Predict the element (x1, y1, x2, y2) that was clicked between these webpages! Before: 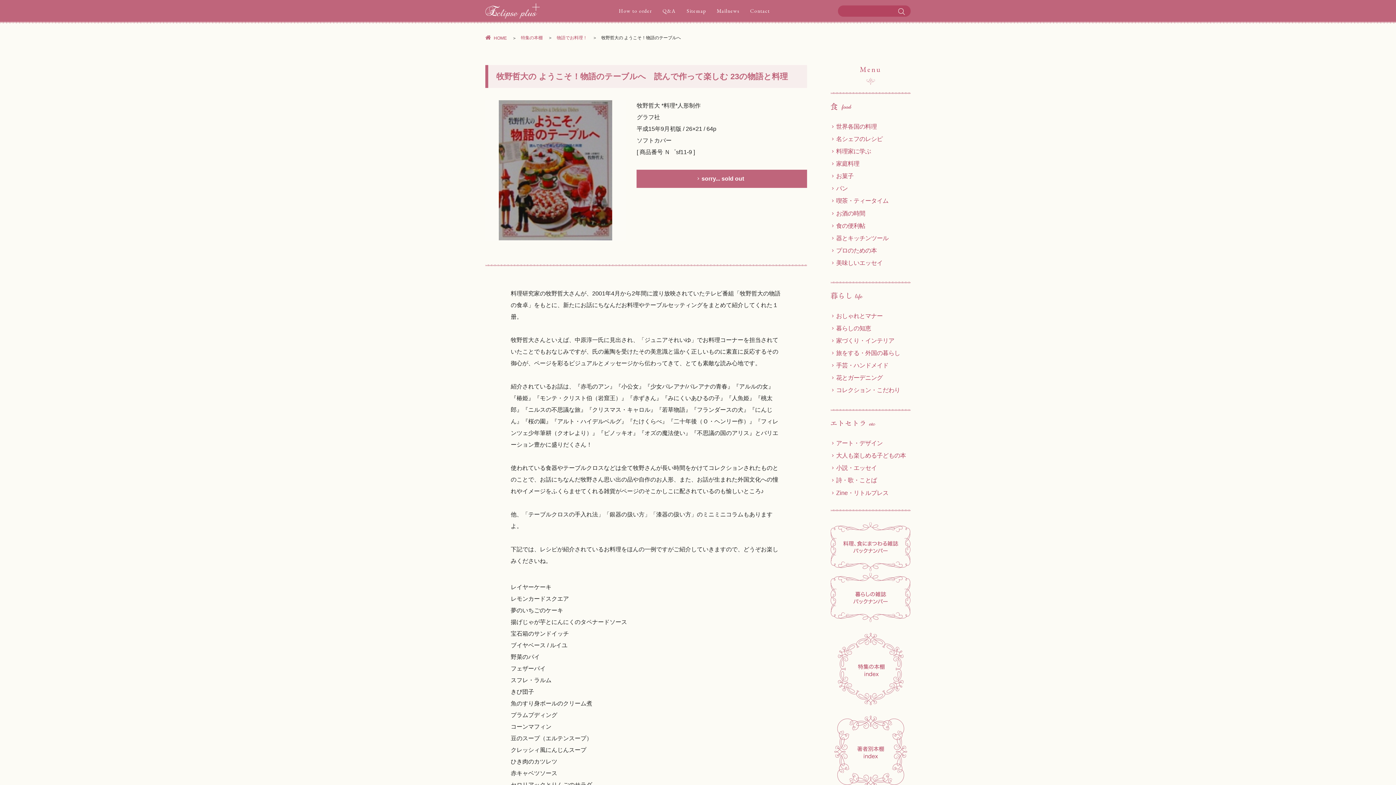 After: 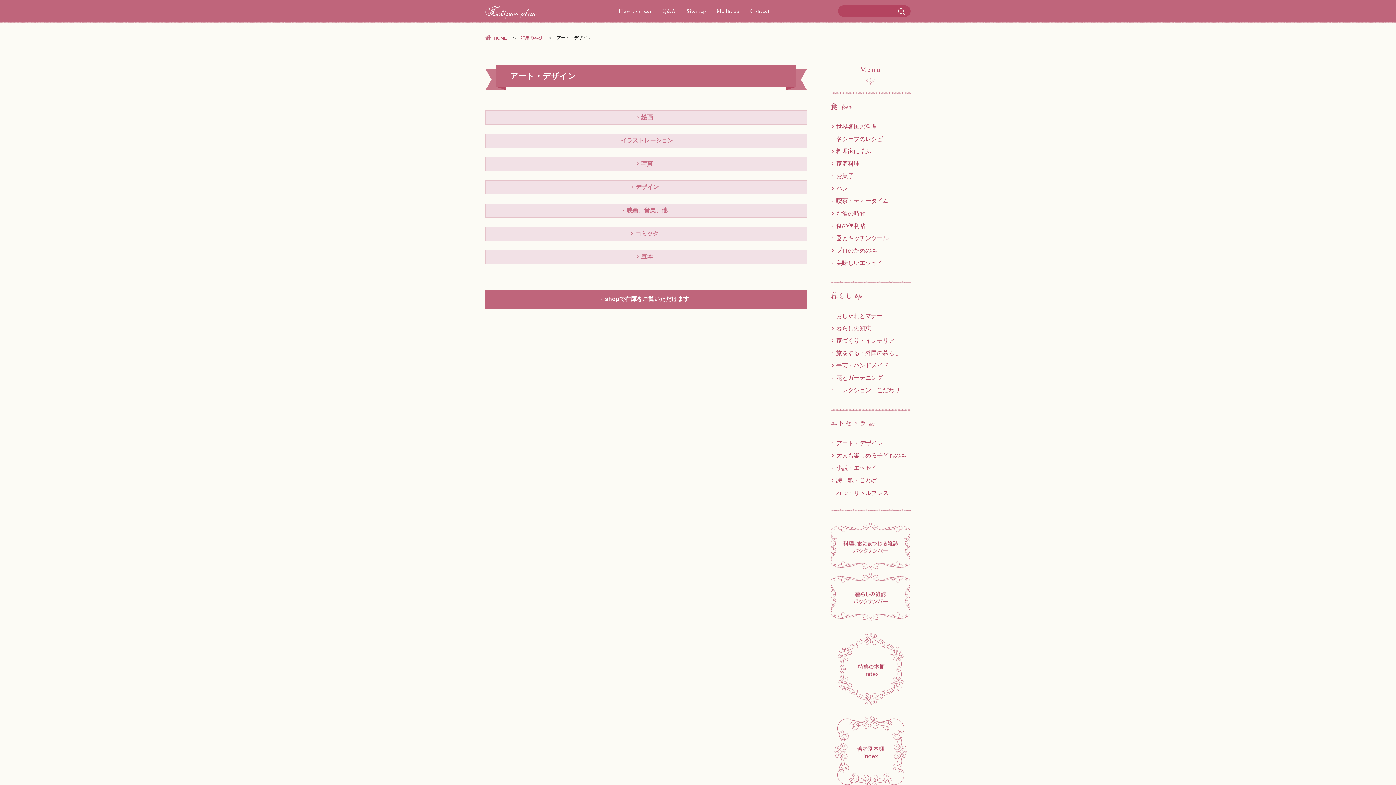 Action: label: アート・デザイン bbox: (836, 440, 882, 446)